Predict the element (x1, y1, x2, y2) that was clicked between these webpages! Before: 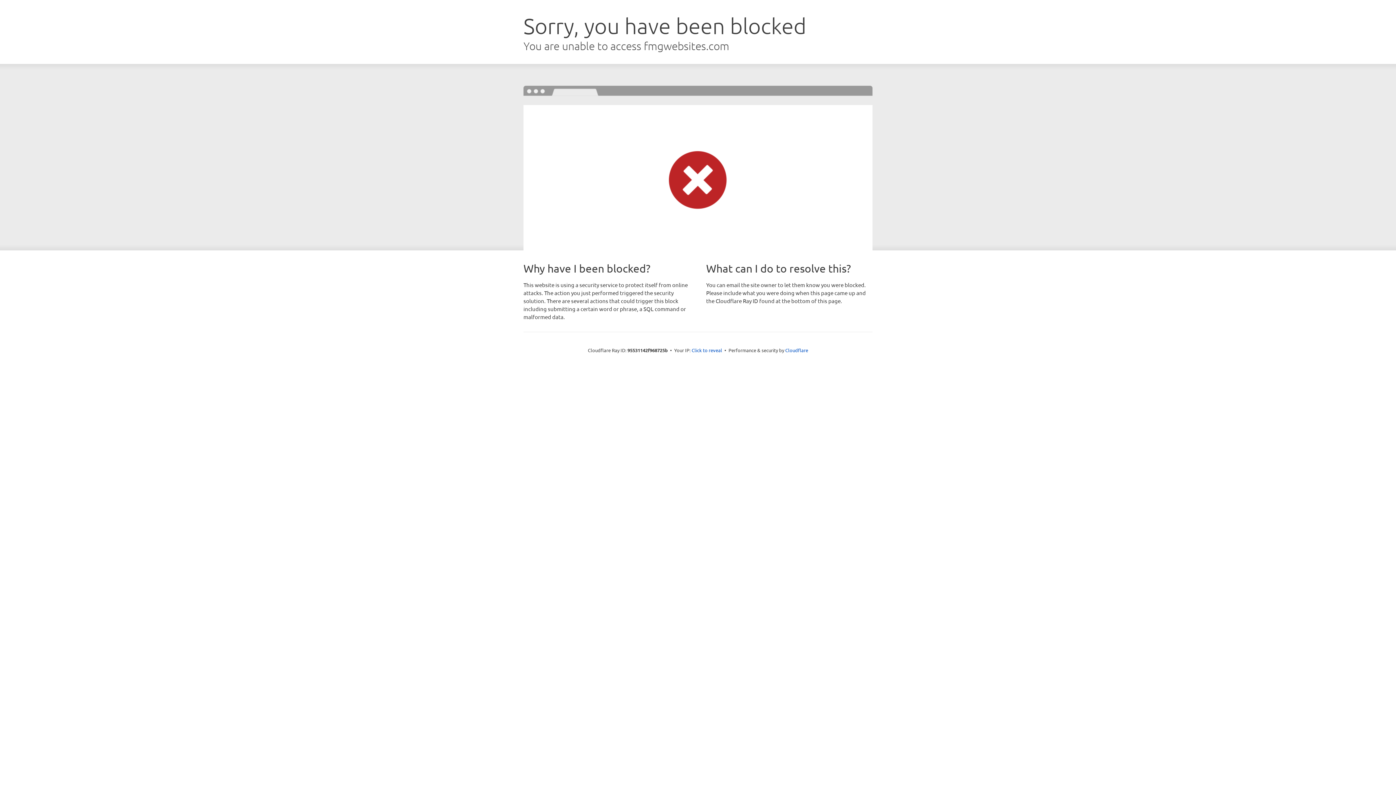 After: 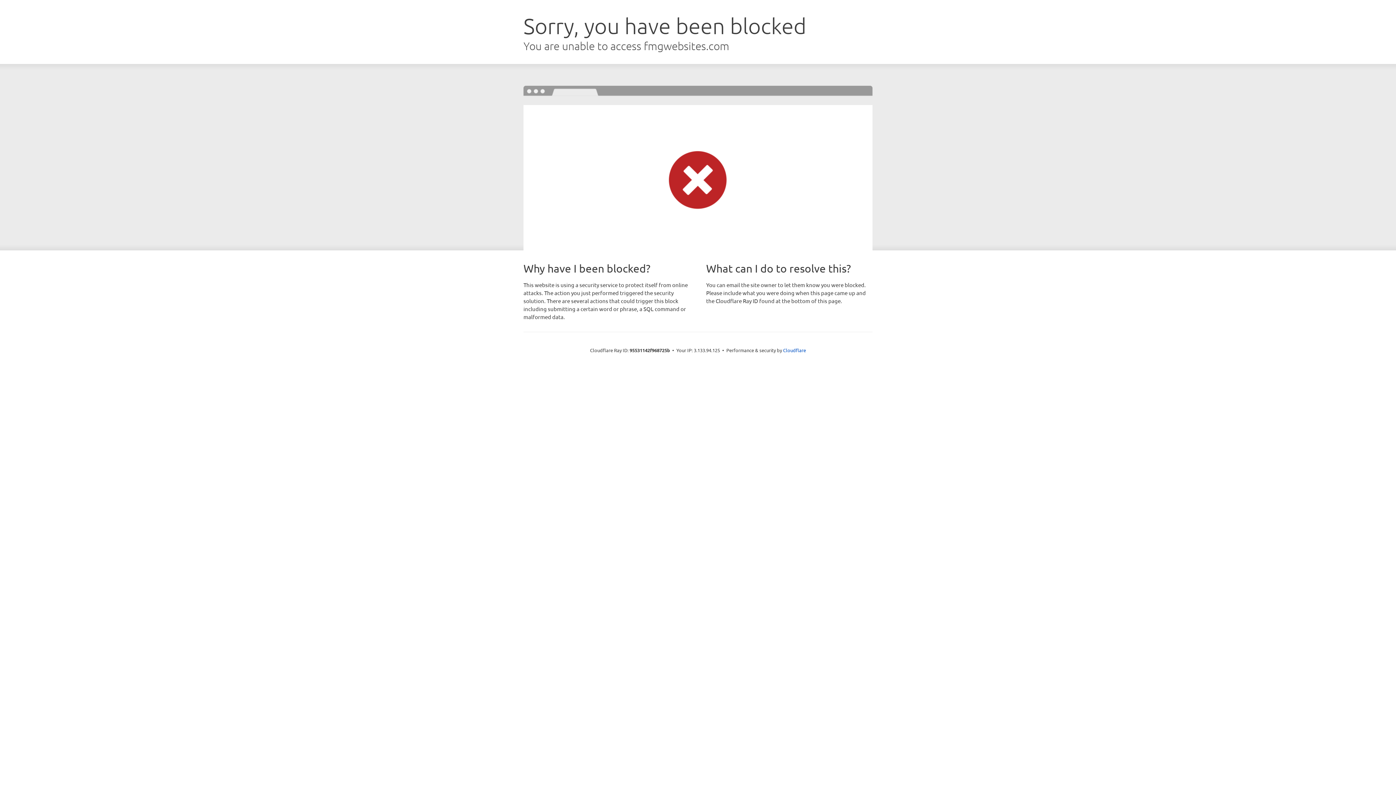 Action: bbox: (691, 346, 722, 353) label: Click to reveal